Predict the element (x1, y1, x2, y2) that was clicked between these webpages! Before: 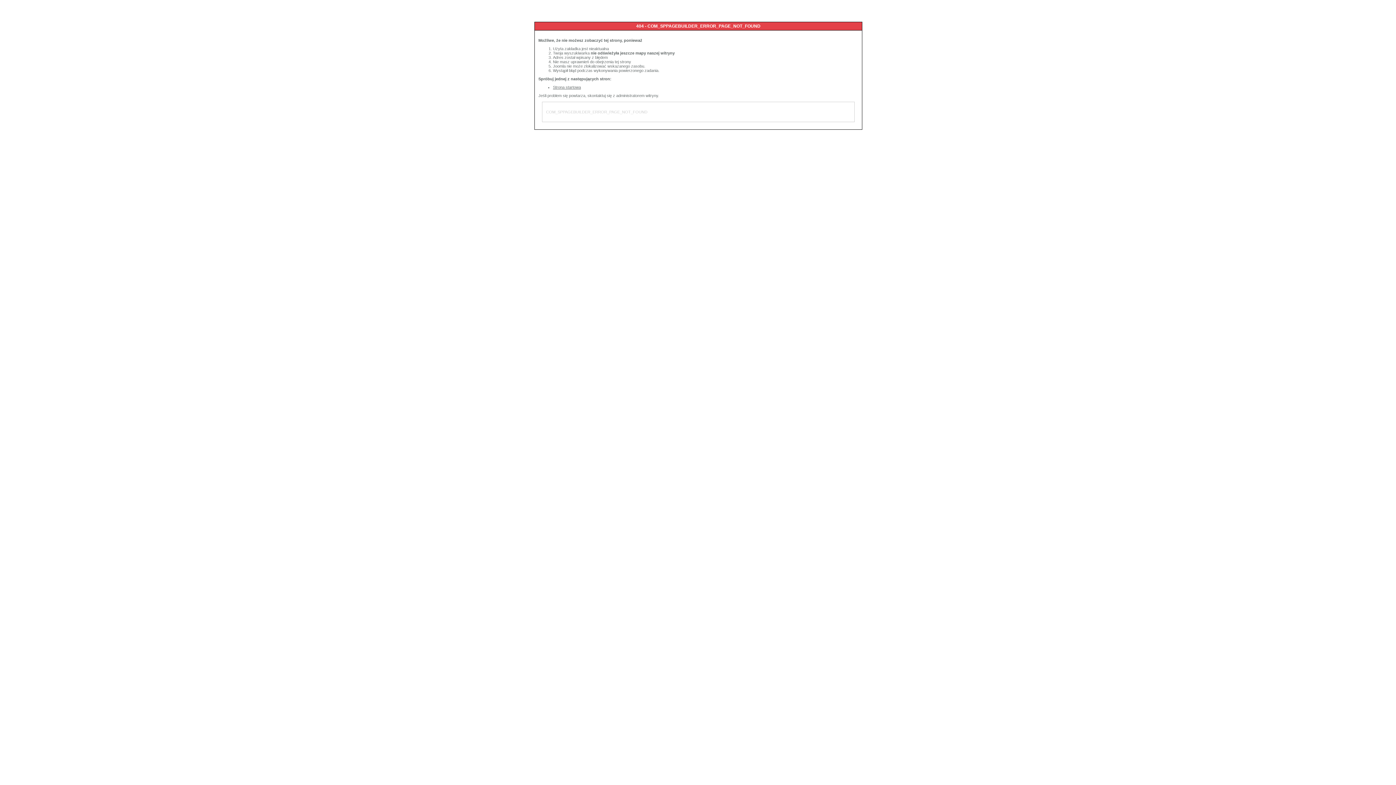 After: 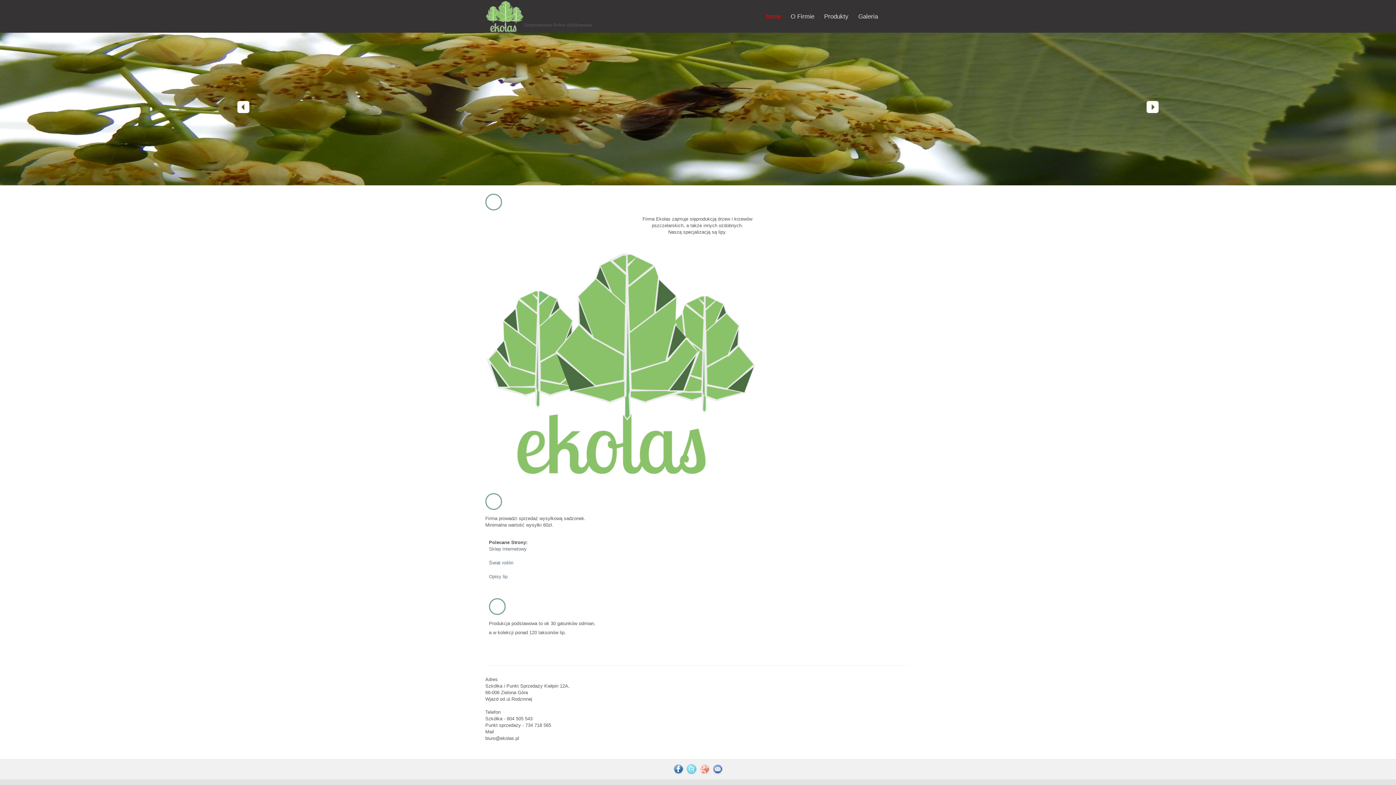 Action: bbox: (553, 85, 581, 89) label: Strona startowa